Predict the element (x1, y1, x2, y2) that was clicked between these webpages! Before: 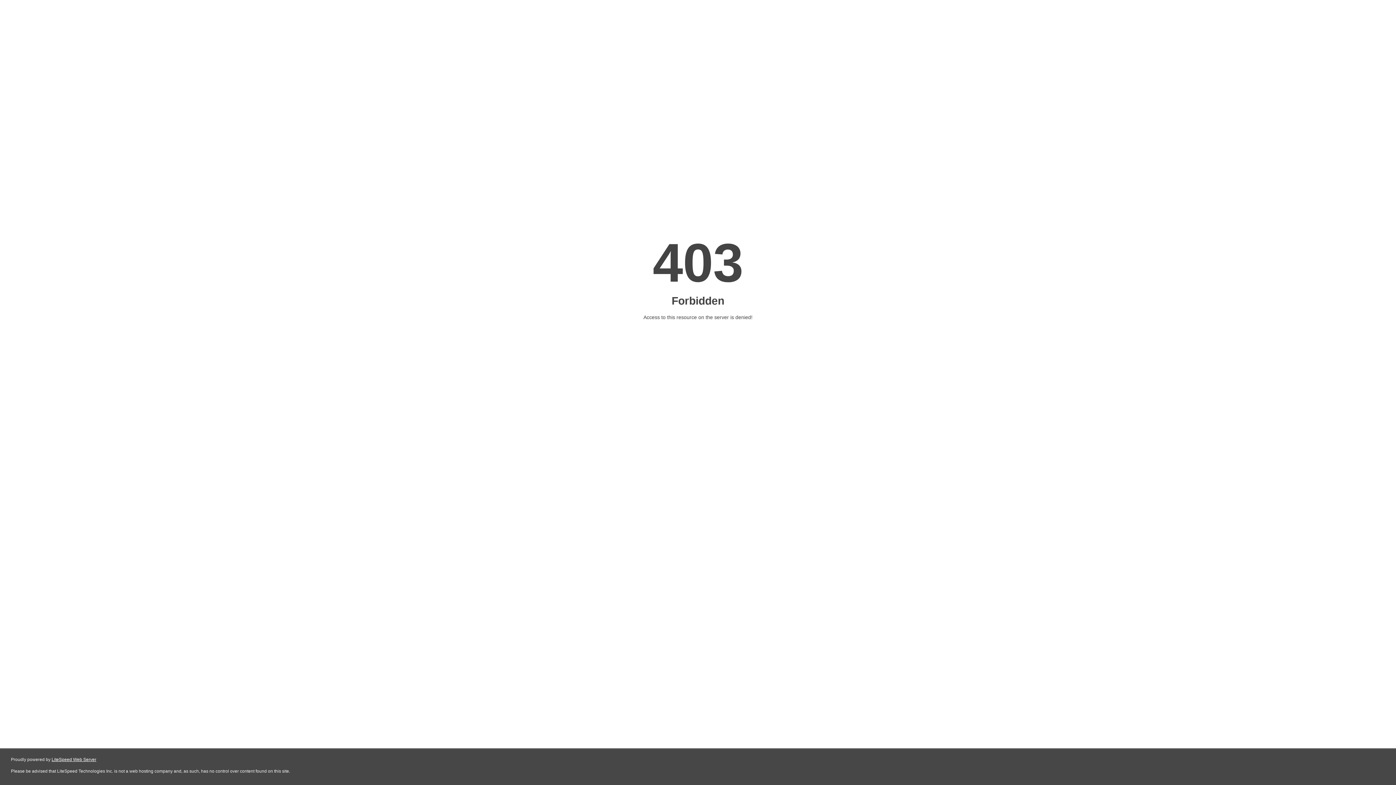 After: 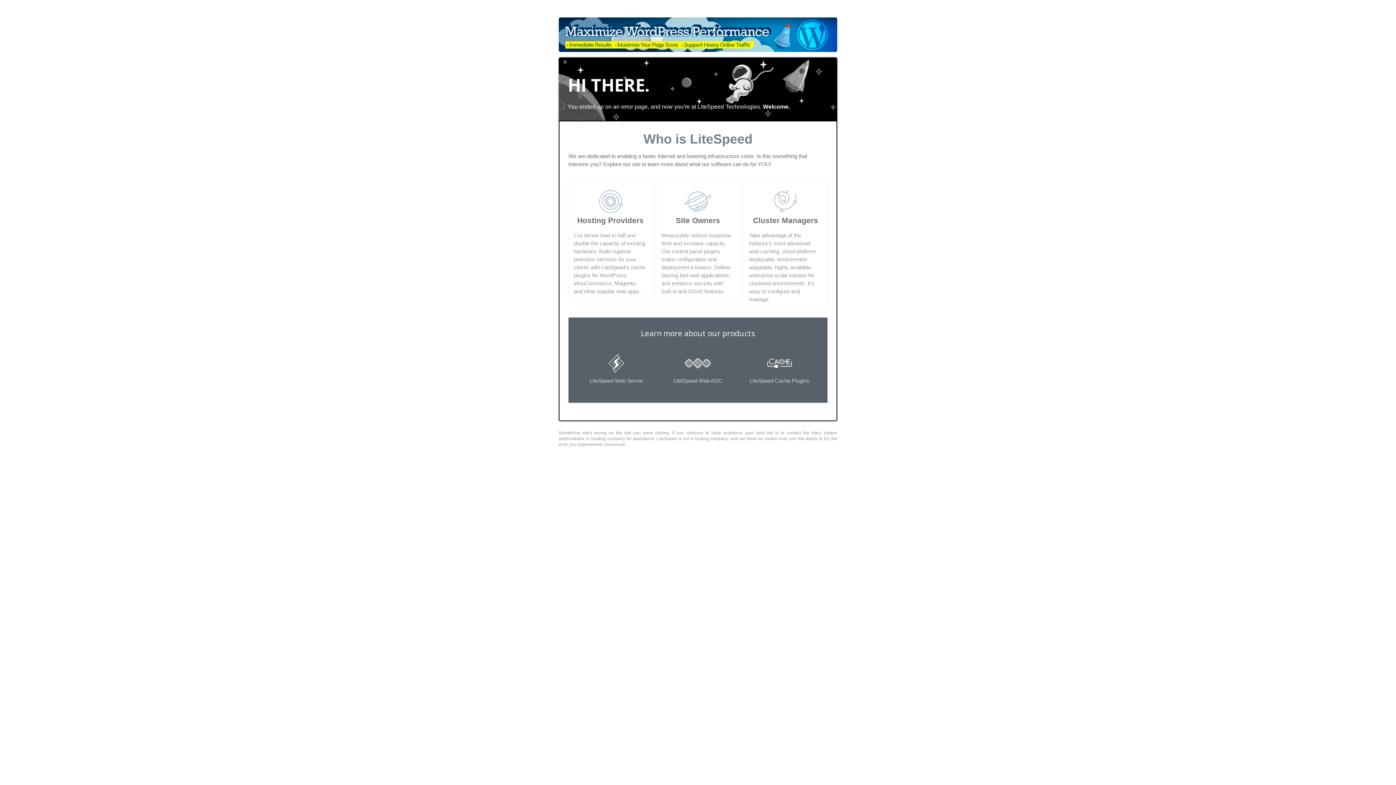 Action: bbox: (51, 757, 96, 762) label: LiteSpeed Web Server